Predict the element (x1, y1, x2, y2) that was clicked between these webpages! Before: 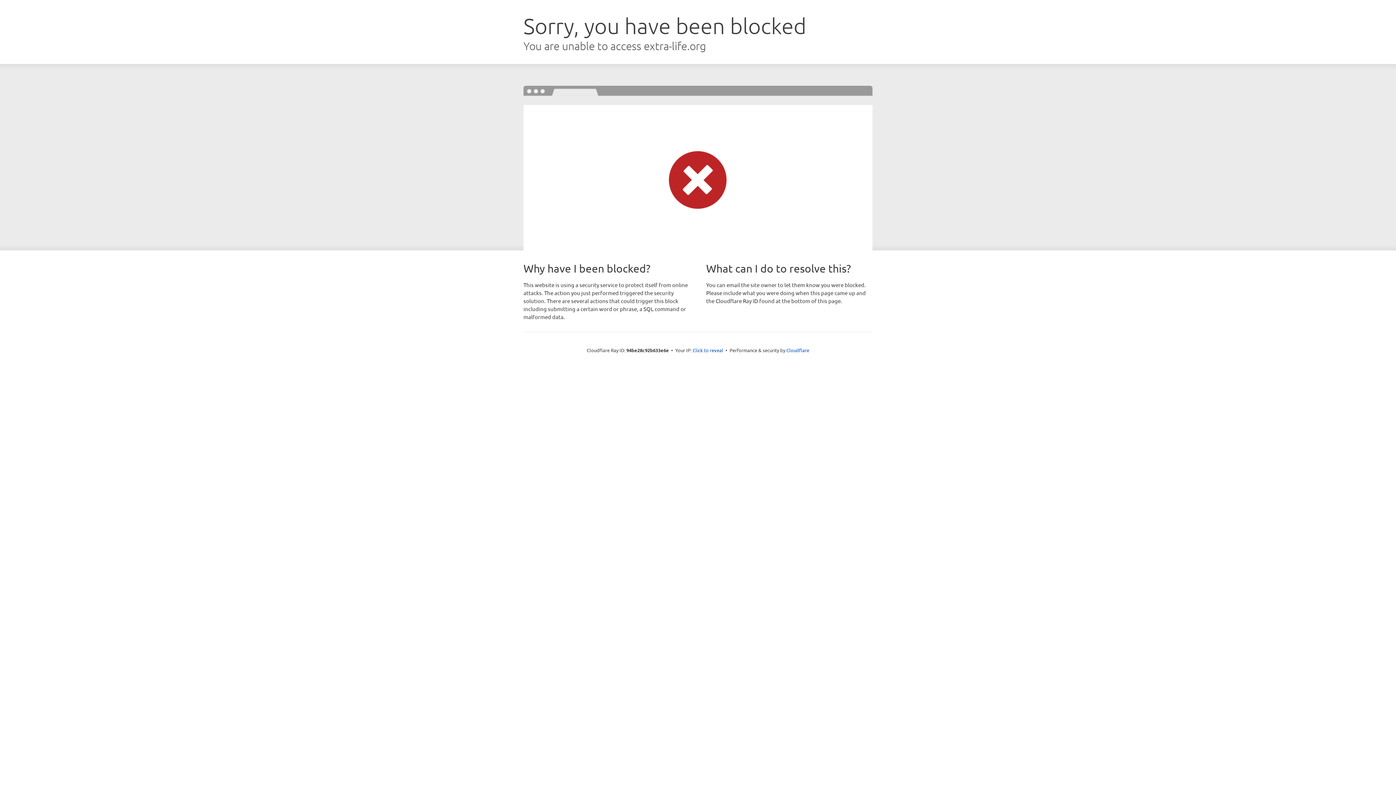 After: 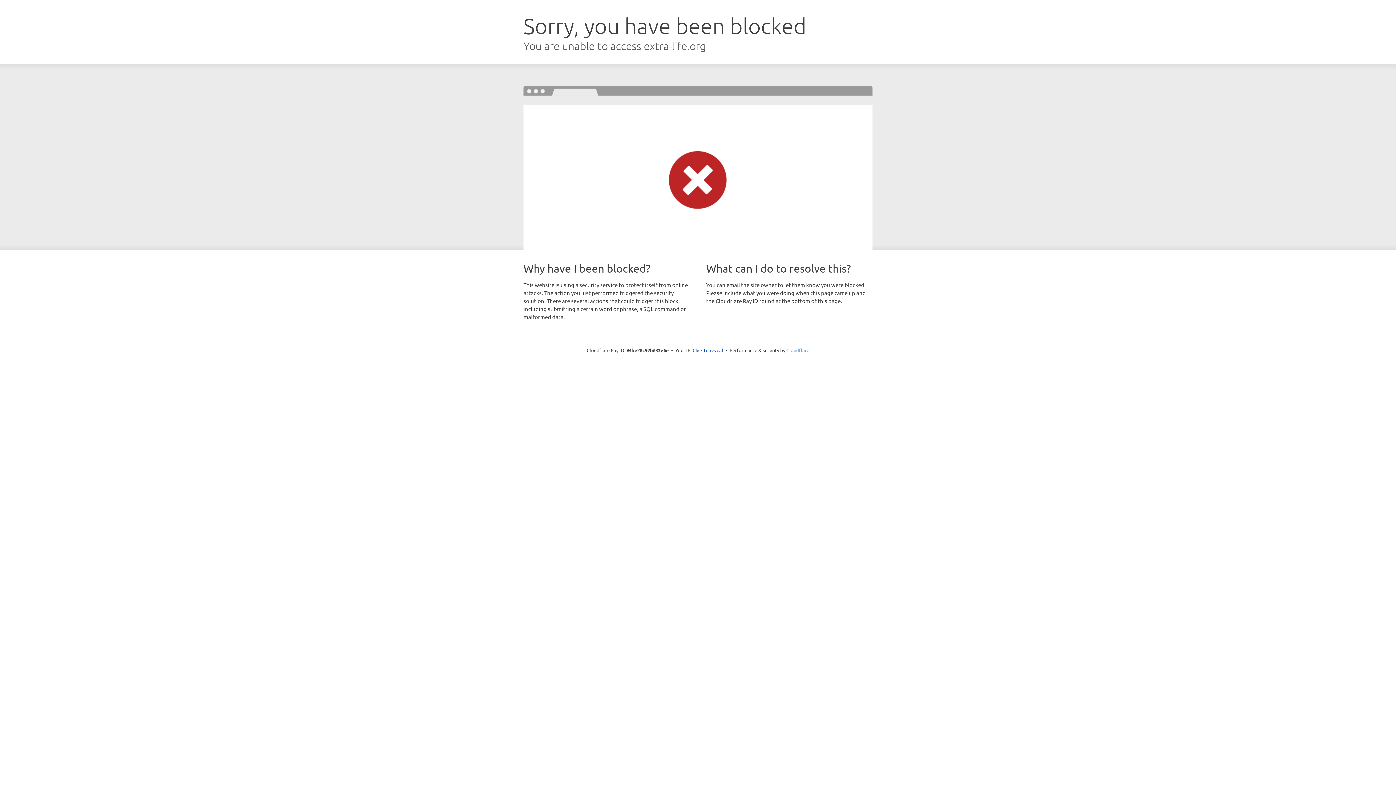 Action: label: Cloudflare bbox: (786, 347, 809, 353)